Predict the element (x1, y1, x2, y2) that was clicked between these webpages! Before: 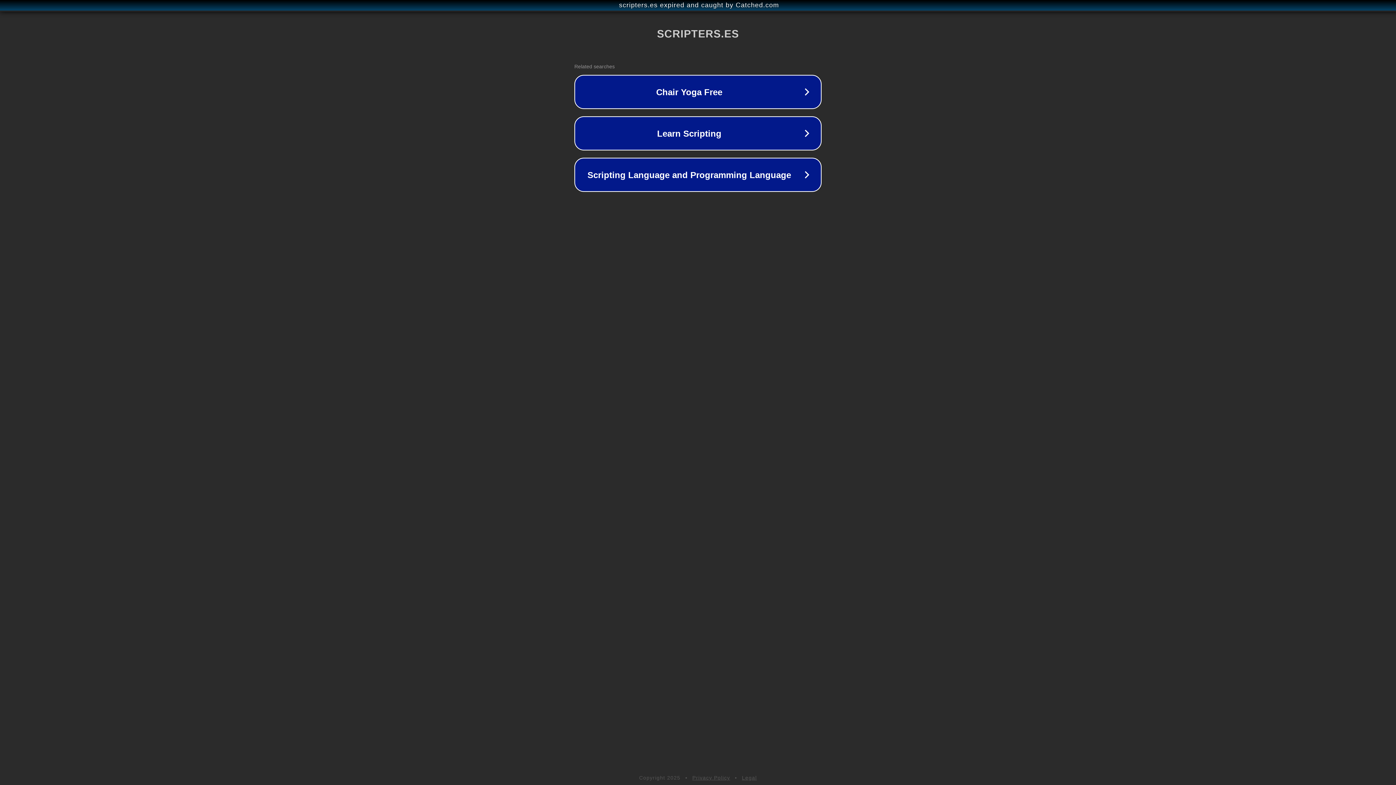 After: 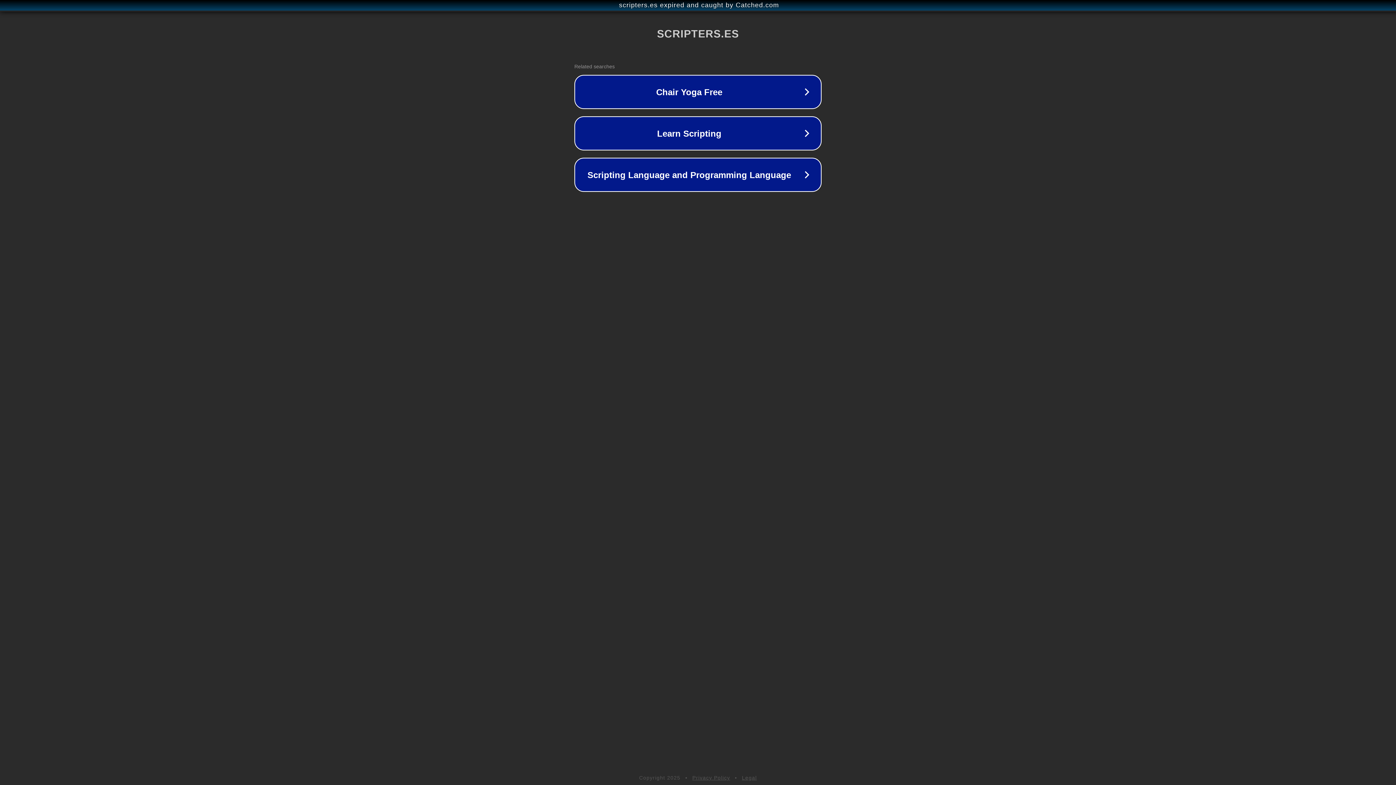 Action: bbox: (742, 775, 757, 781) label: Legal